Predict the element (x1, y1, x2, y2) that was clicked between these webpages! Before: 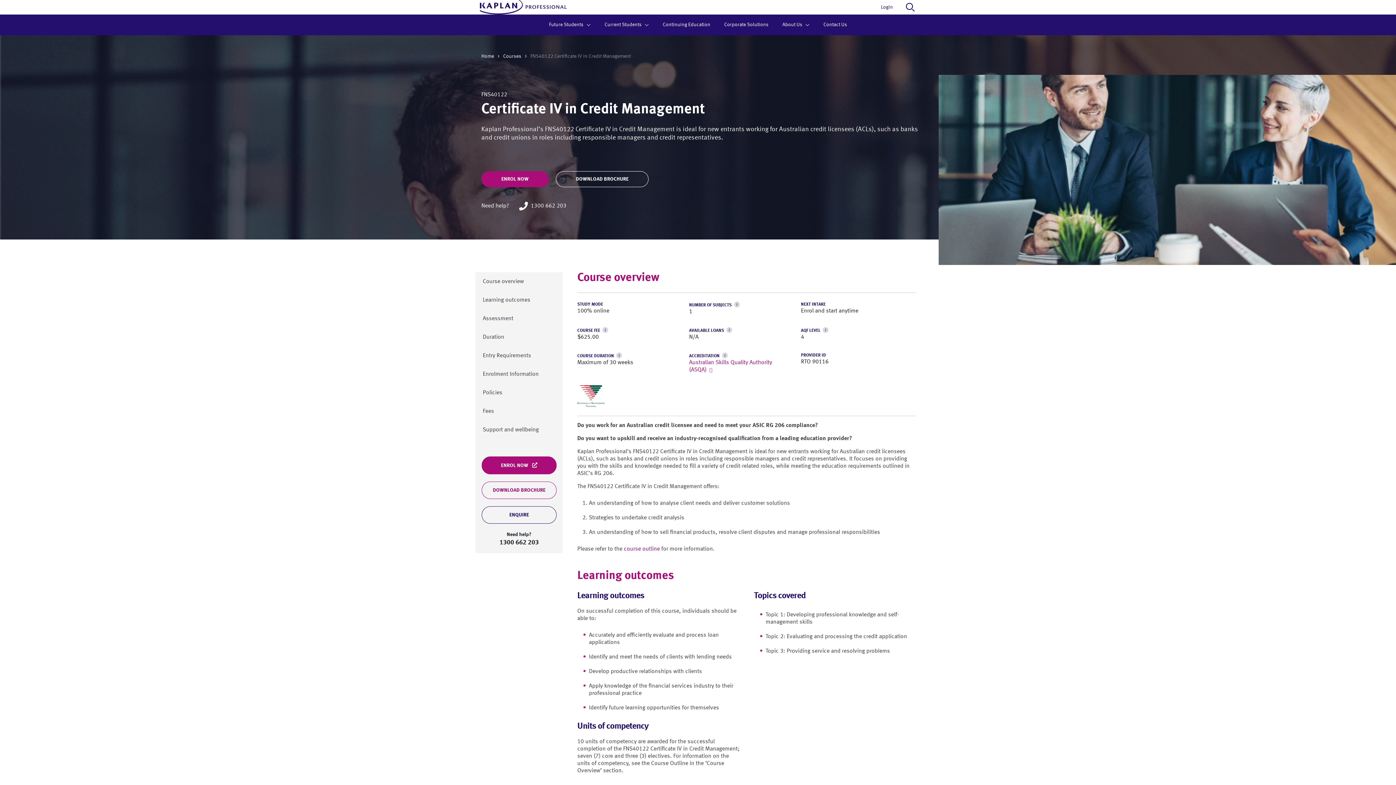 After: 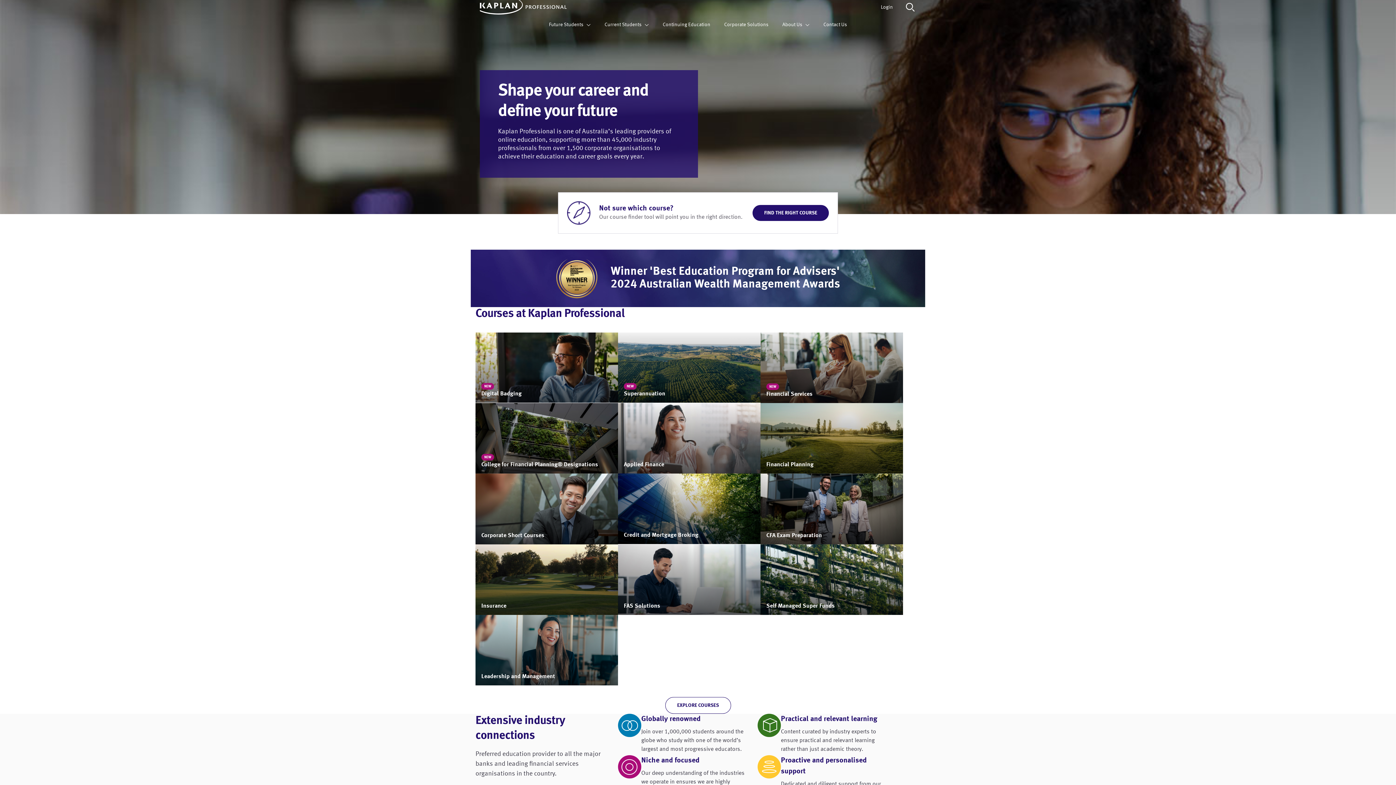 Action: bbox: (480, 0, 566, 14)